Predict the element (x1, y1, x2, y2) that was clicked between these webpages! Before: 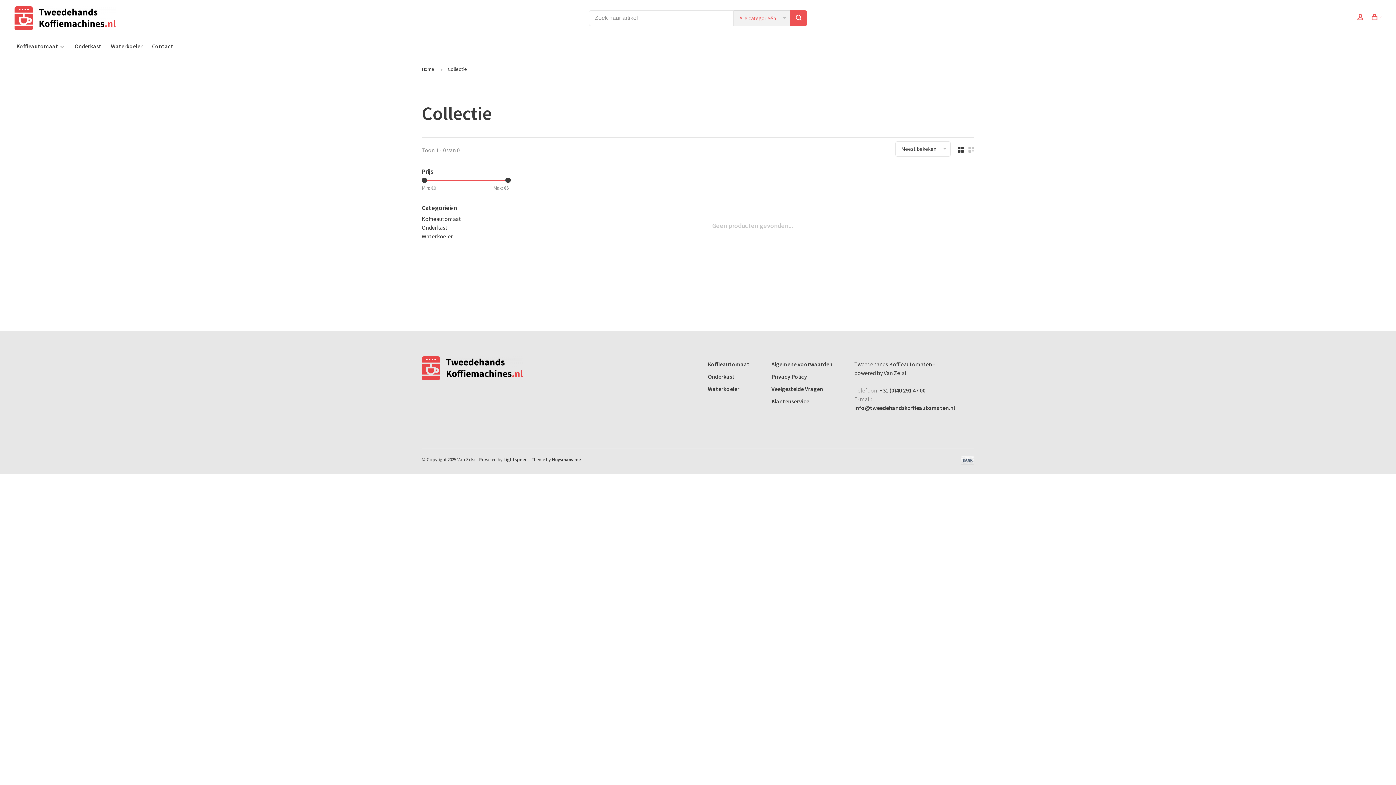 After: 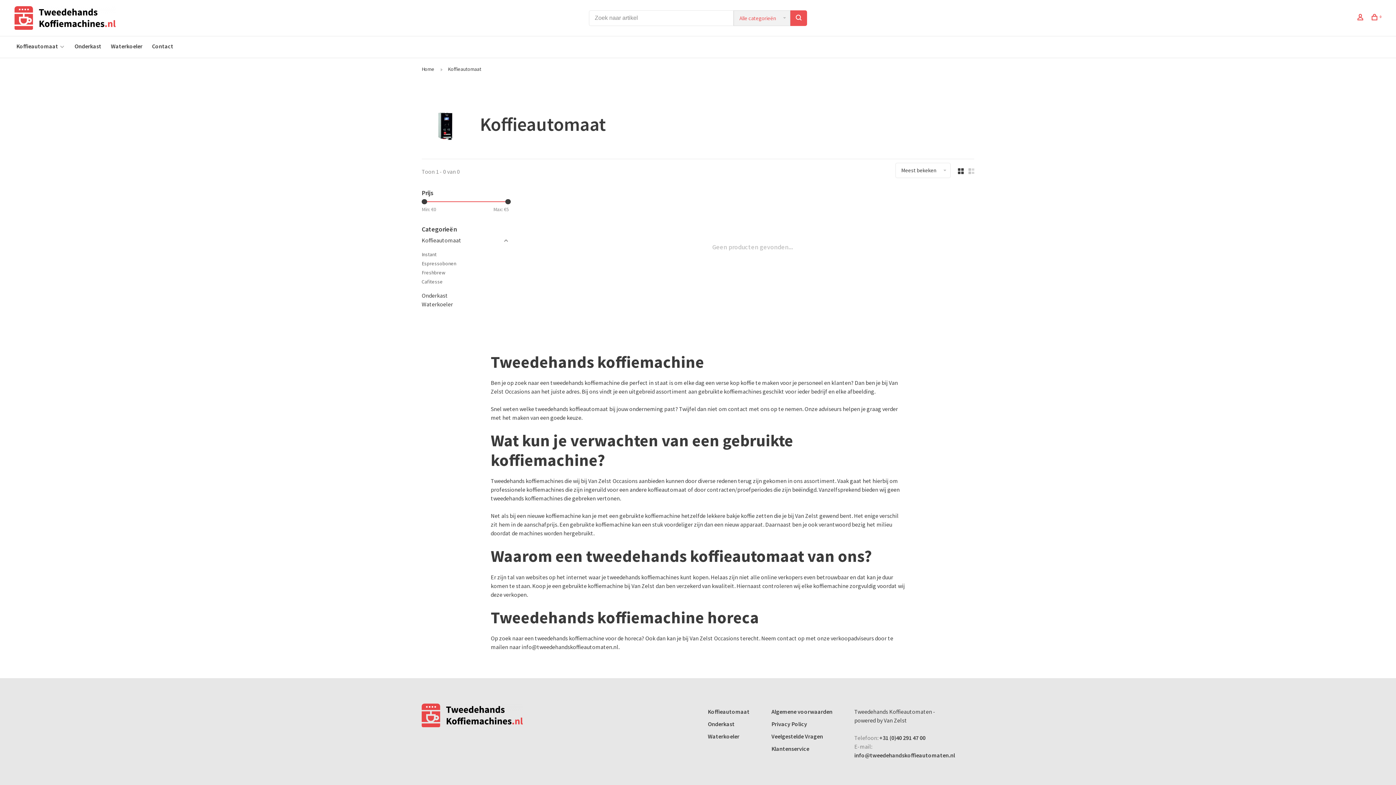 Action: label: Koffieautomaat bbox: (421, 215, 461, 222)